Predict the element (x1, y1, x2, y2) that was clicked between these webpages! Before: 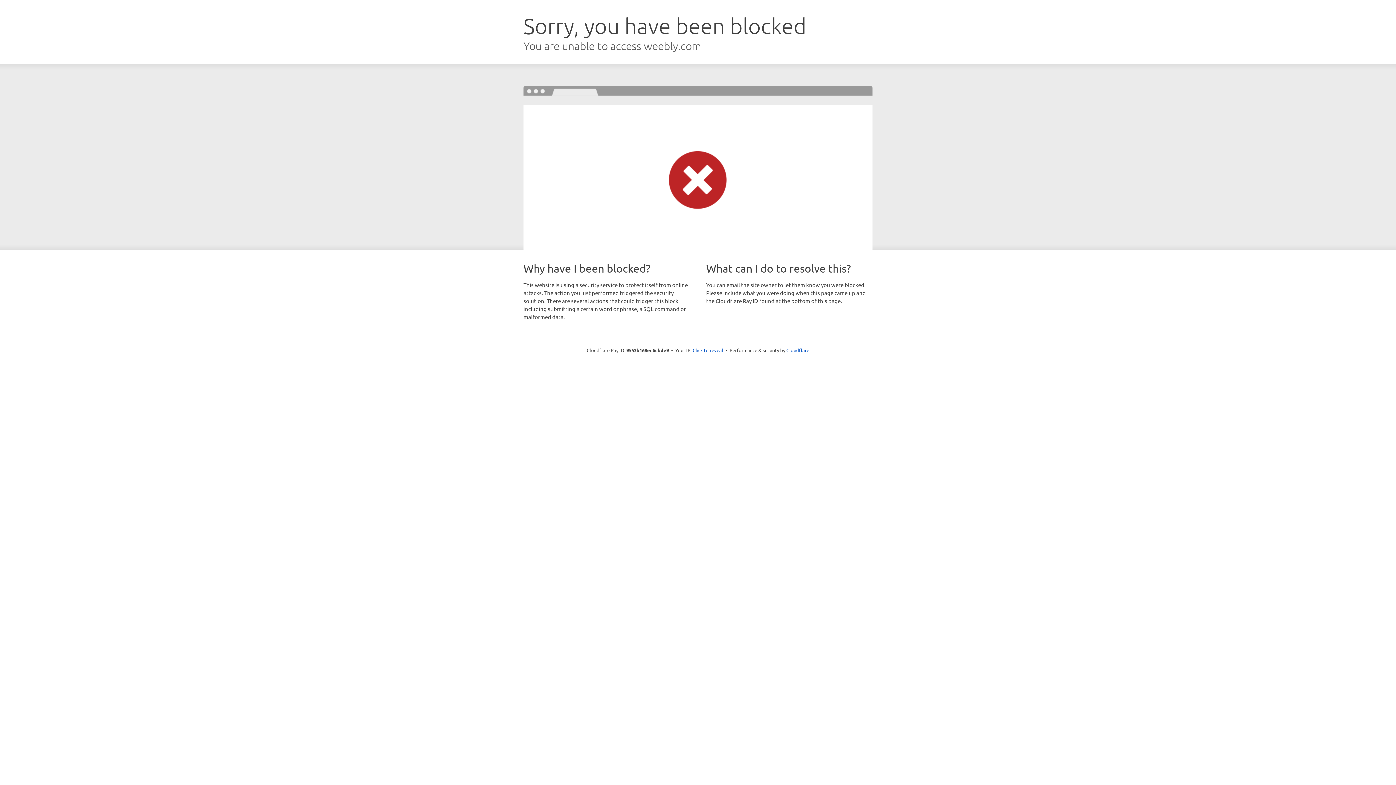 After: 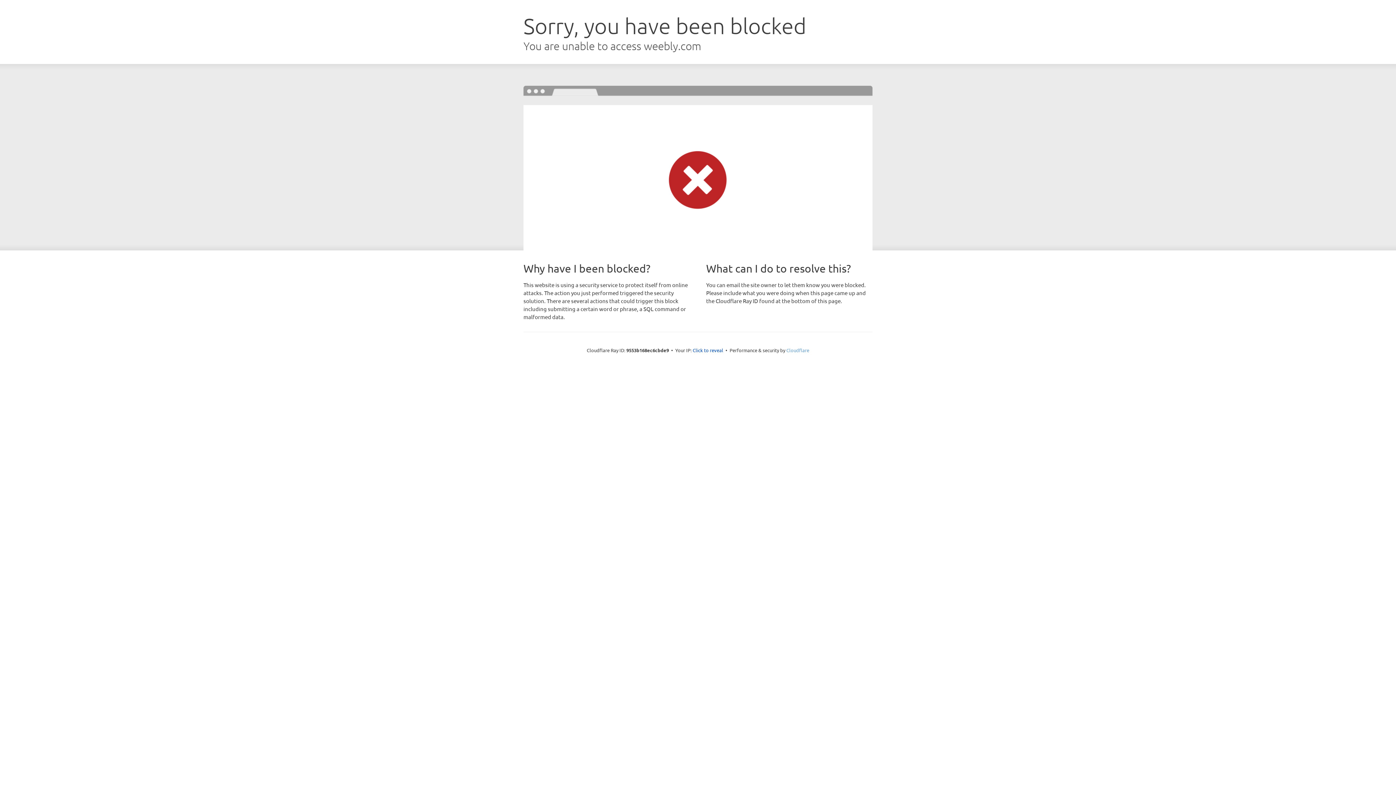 Action: bbox: (786, 347, 809, 353) label: Cloudflare